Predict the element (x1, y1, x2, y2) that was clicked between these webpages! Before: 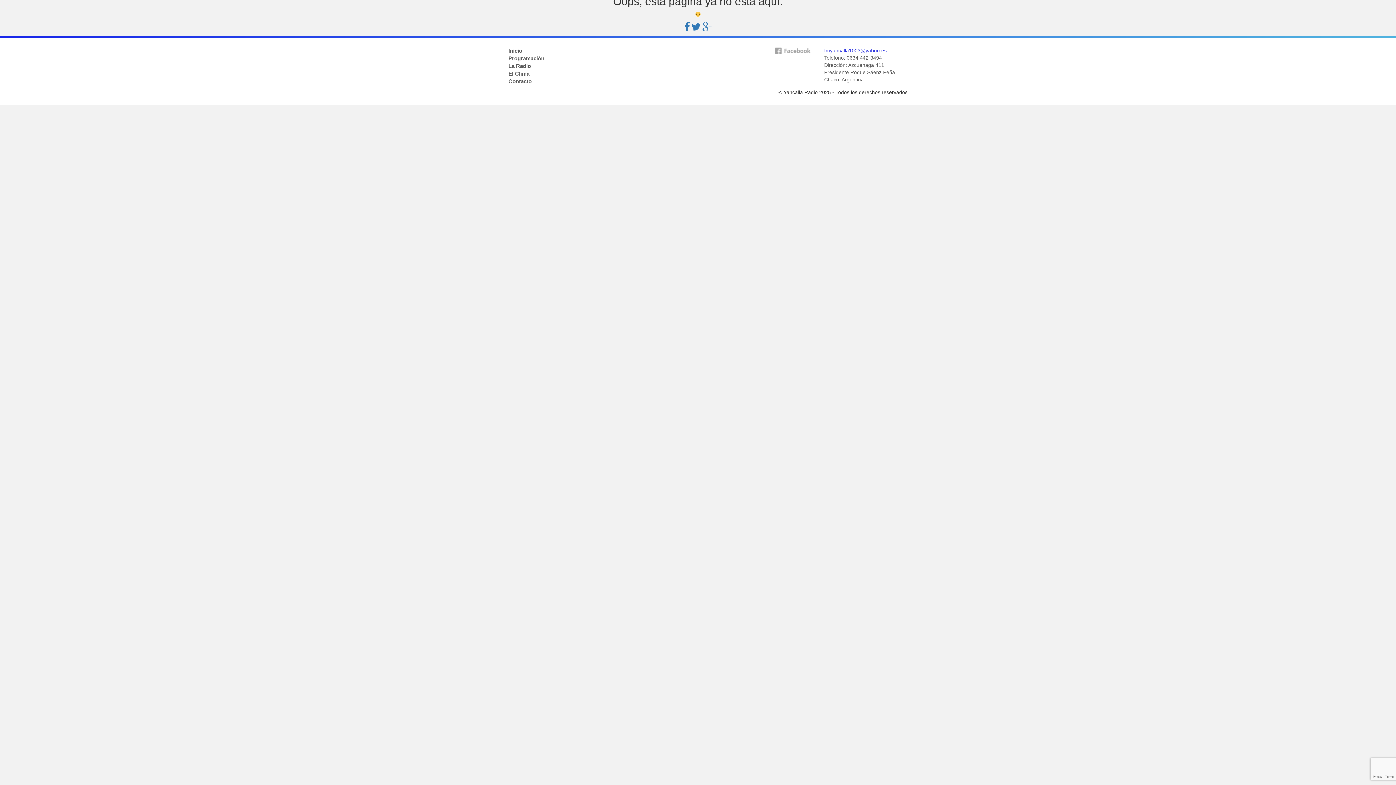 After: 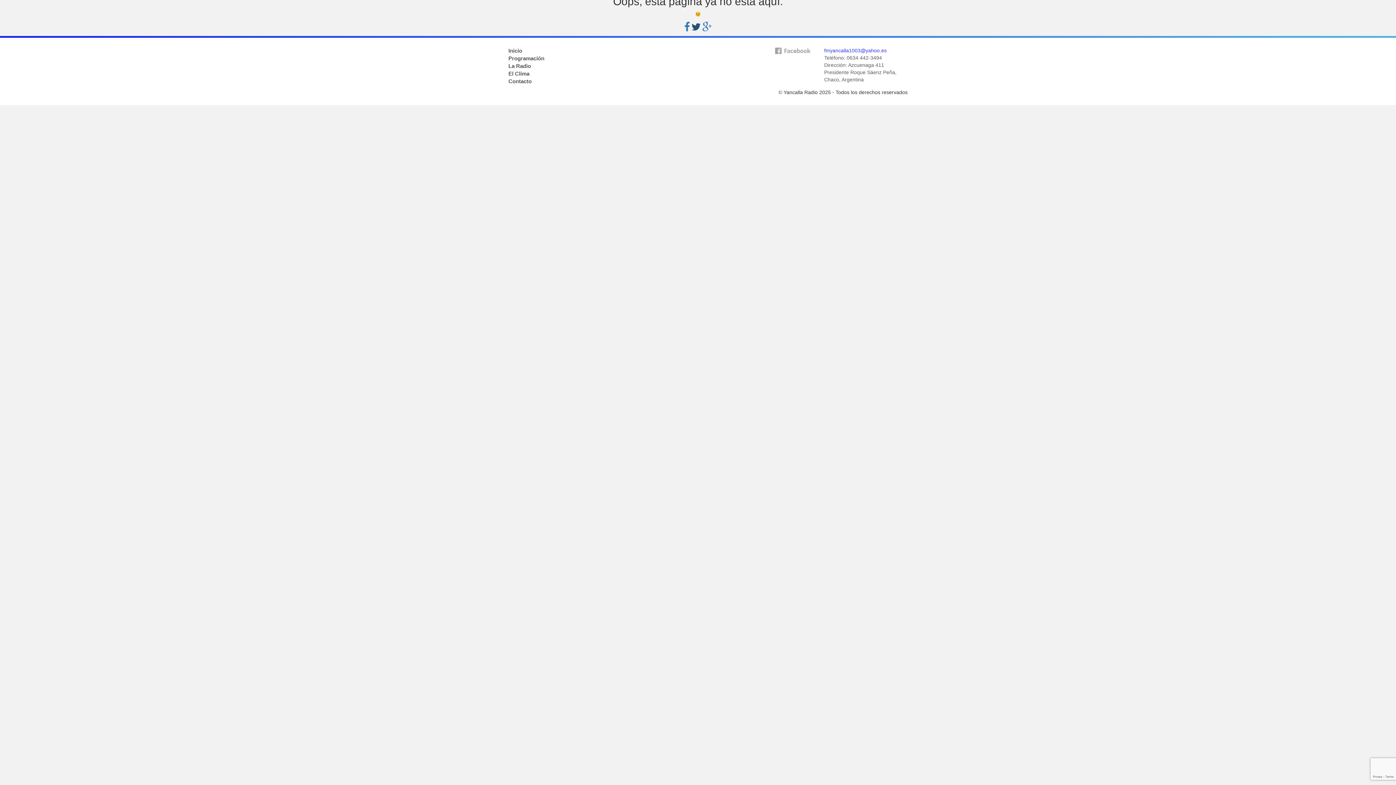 Action: bbox: (691, 25, 701, 31)